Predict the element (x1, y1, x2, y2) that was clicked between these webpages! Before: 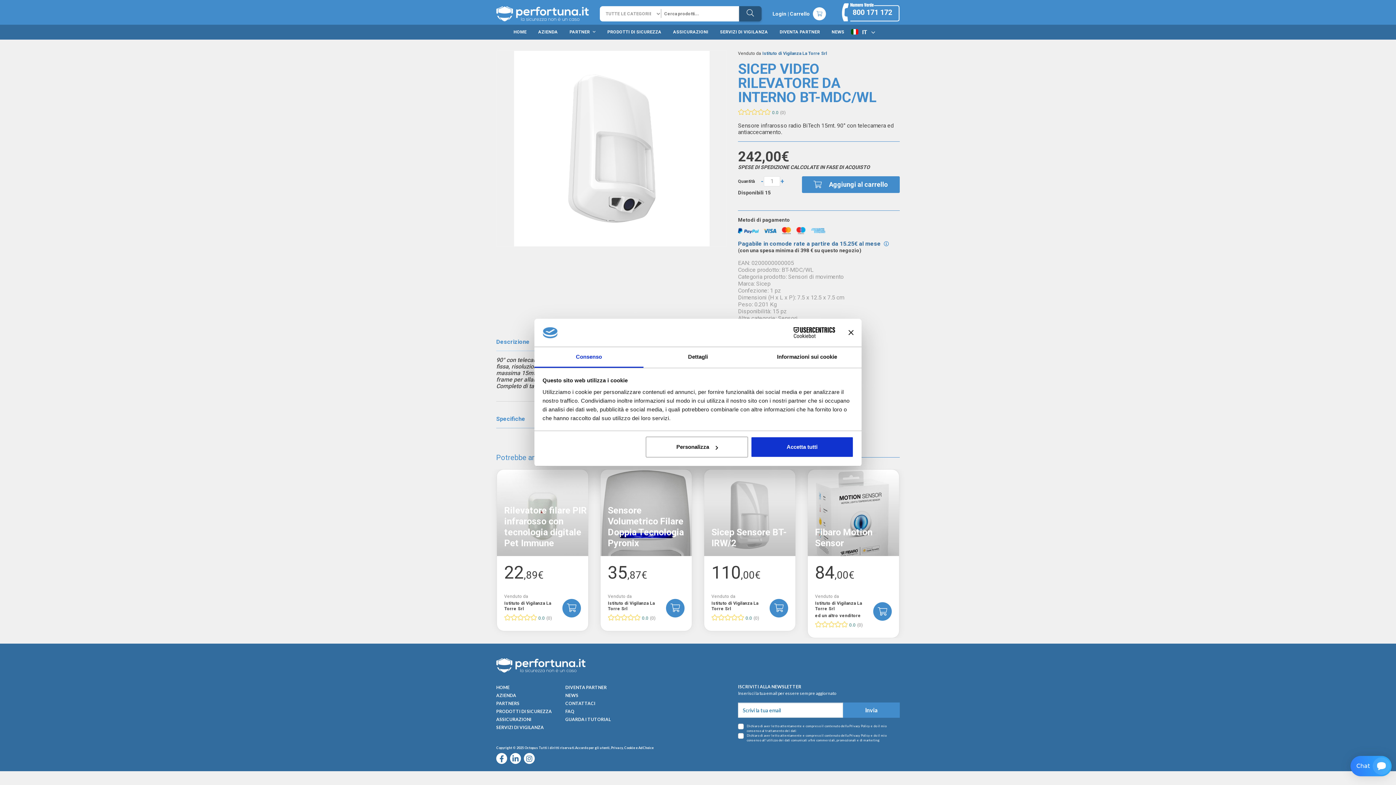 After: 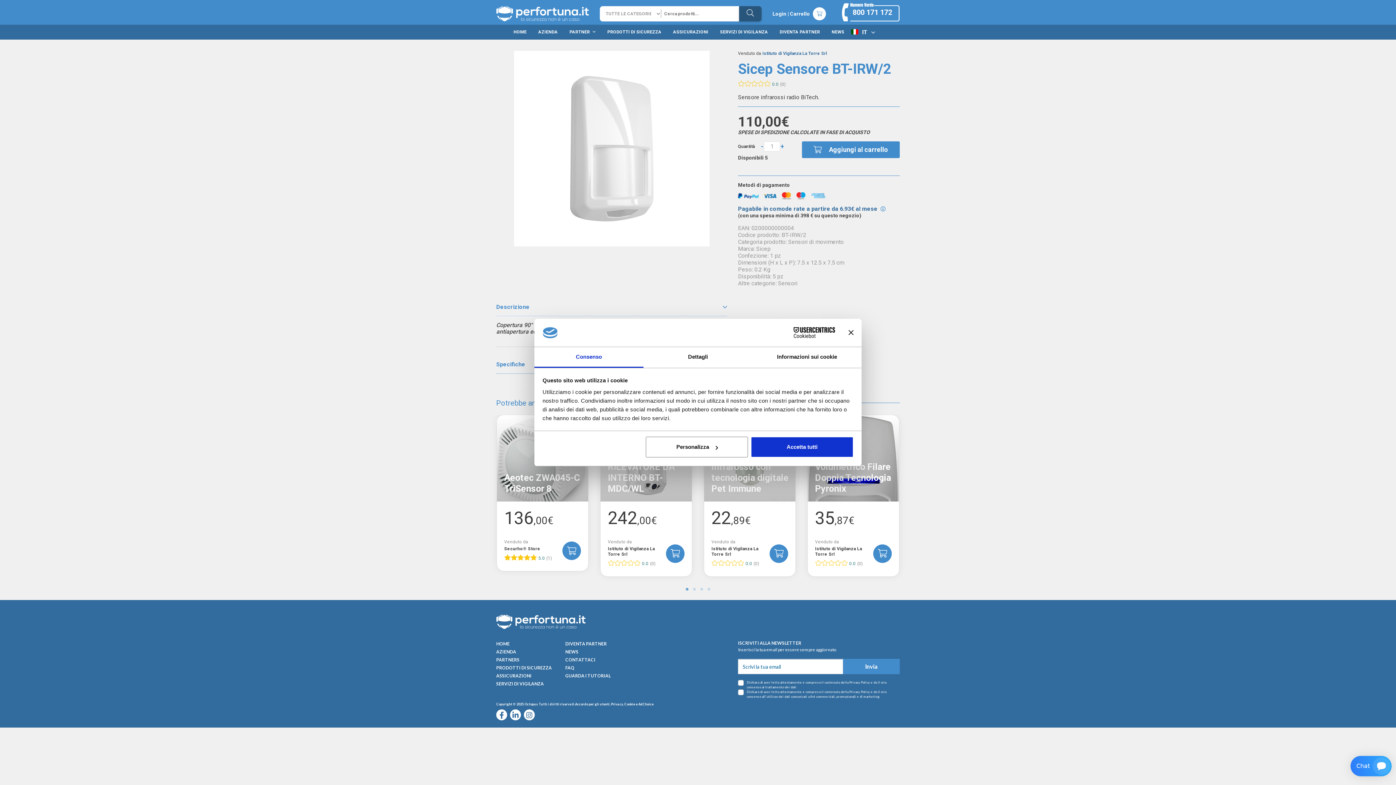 Action: bbox: (711, 613, 769, 622) label:  0.0 (0)